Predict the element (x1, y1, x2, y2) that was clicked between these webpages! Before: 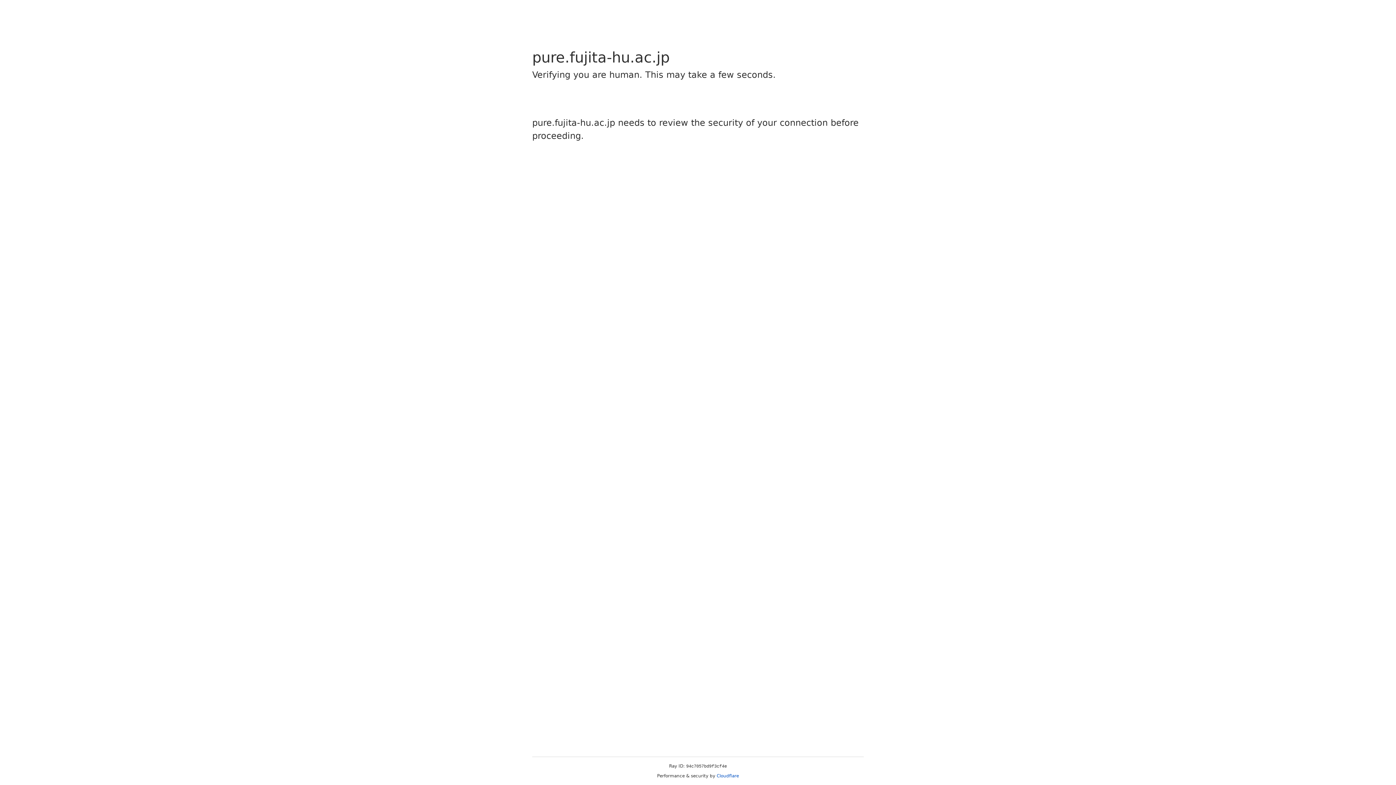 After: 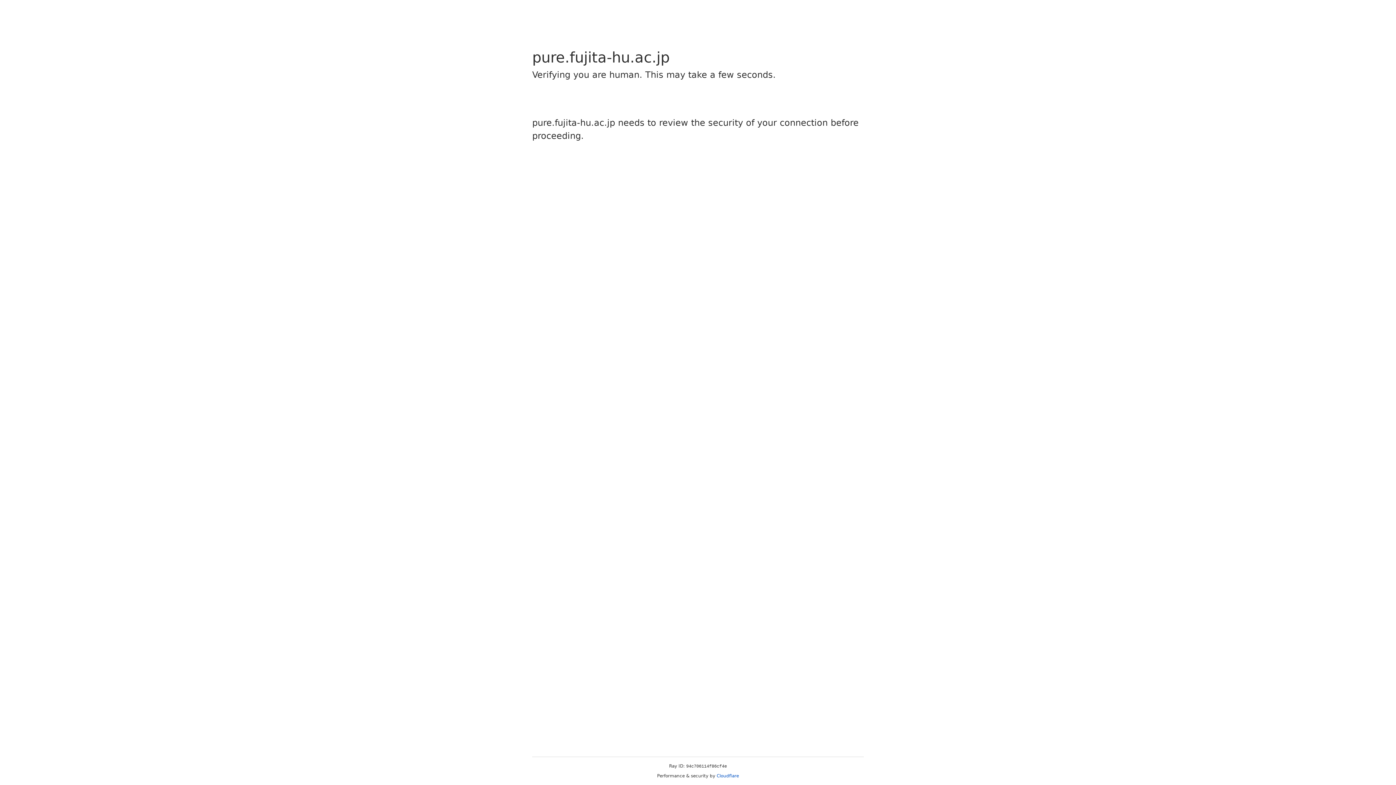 Action: bbox: (716, 773, 739, 778) label: Cloudflare